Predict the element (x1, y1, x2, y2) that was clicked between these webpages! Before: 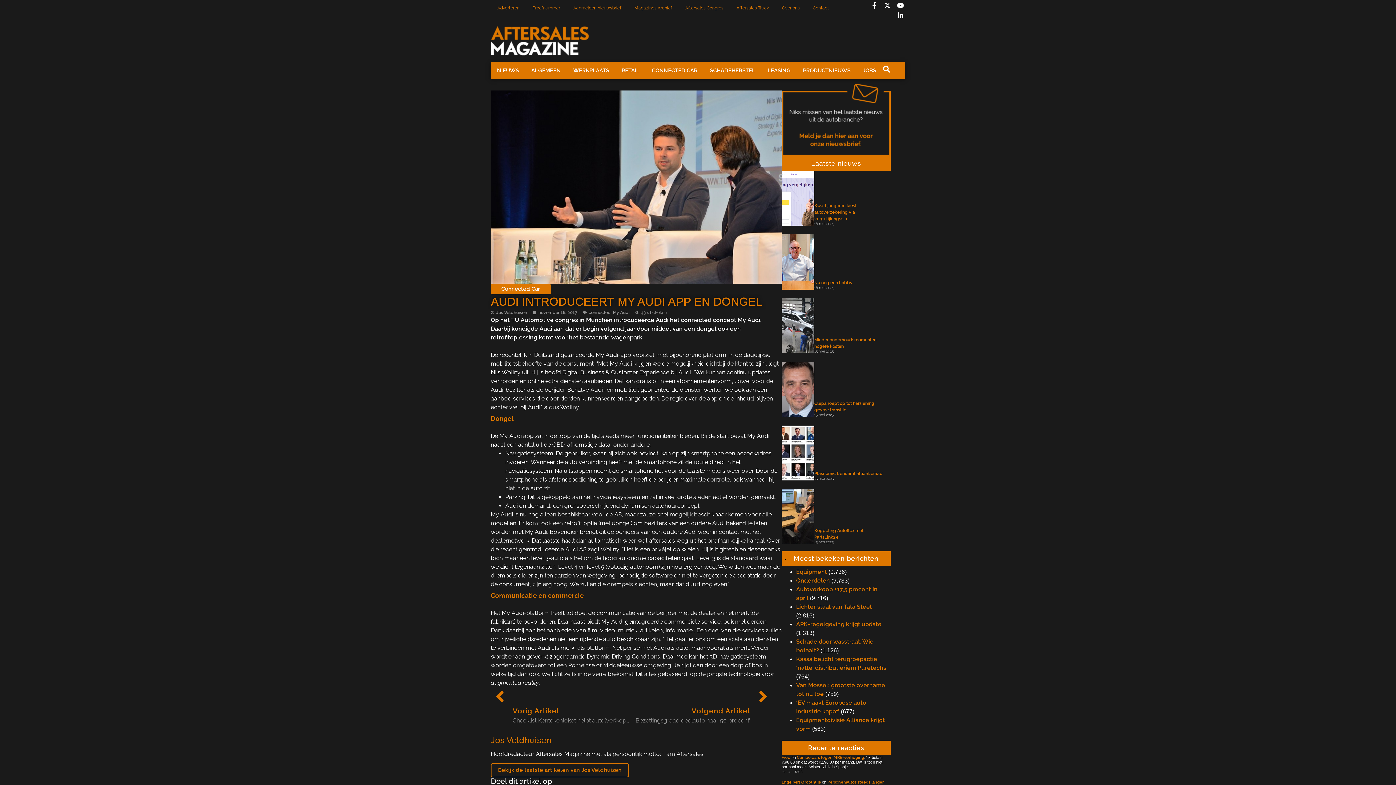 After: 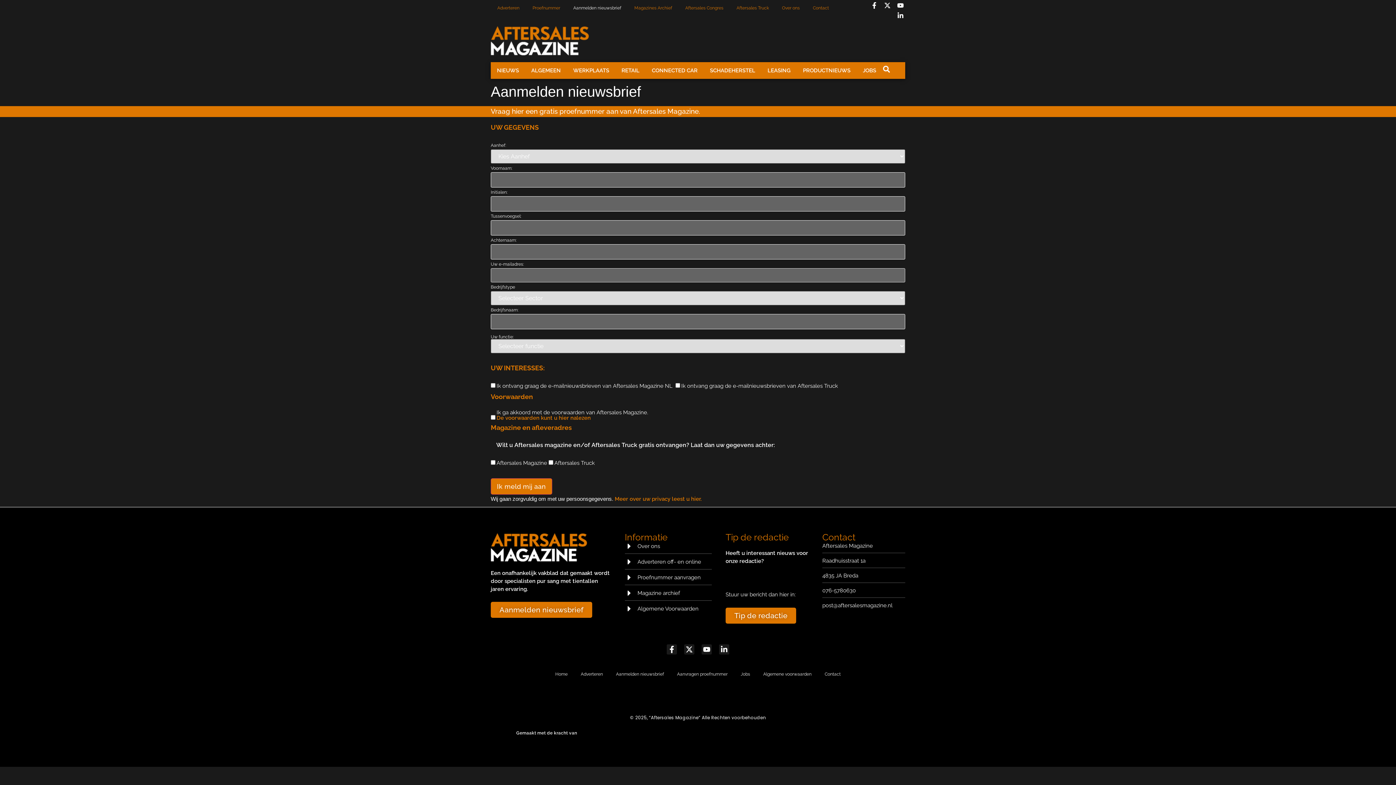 Action: label: Aanmelden nieuwsbrief bbox: (566, 0, 628, 15)